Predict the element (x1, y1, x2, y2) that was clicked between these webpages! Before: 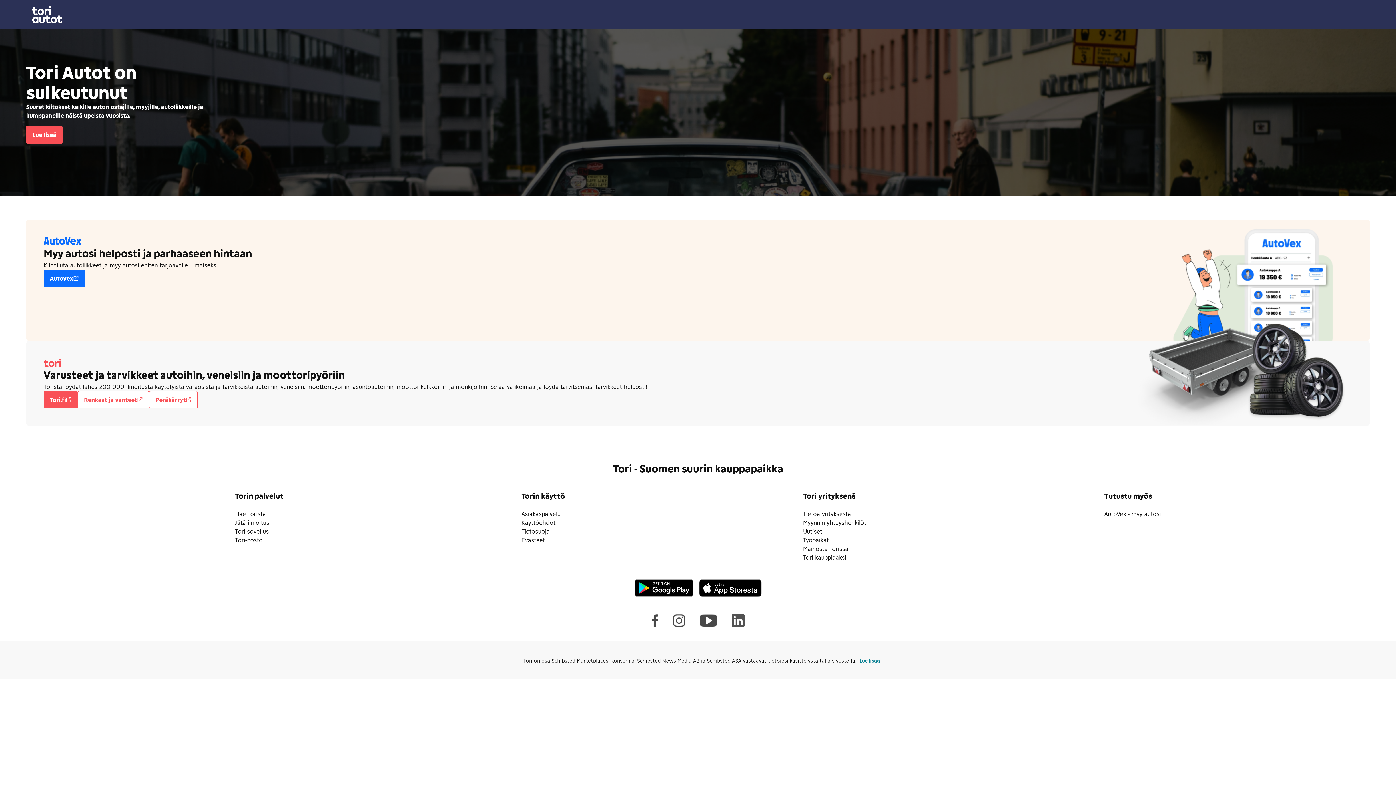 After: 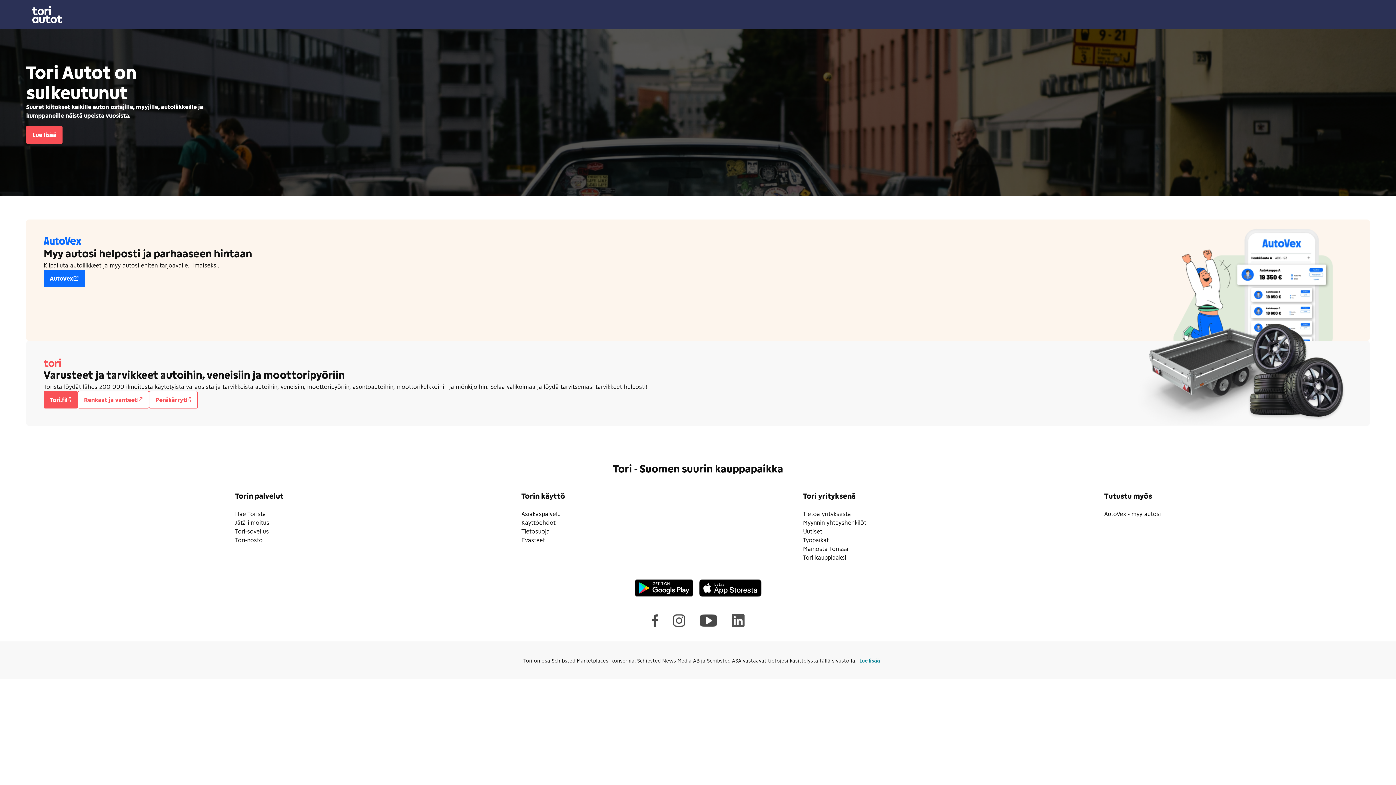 Action: bbox: (8, 5, 1387, 23)